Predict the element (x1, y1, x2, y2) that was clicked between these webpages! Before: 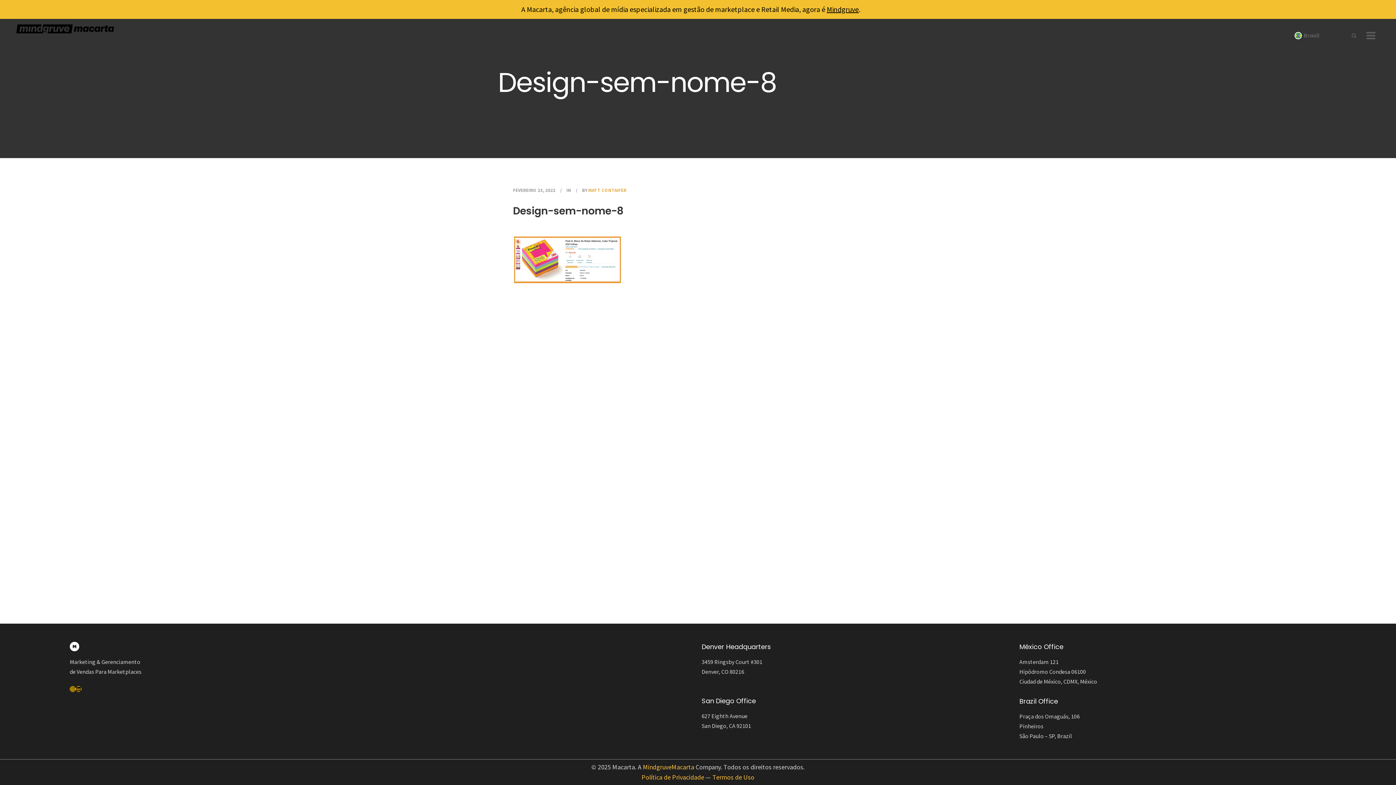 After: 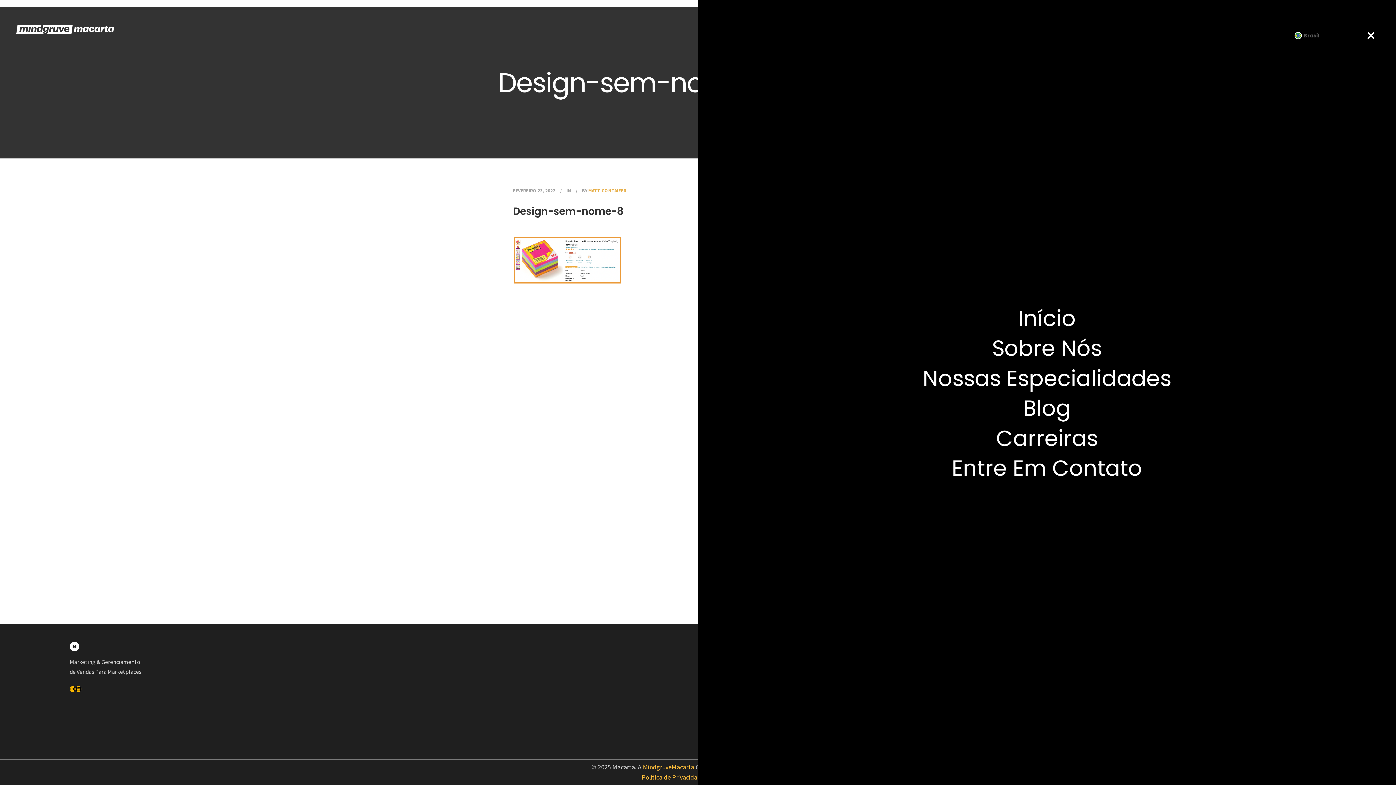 Action: bbox: (1362, 32, 1380, 39) label:  